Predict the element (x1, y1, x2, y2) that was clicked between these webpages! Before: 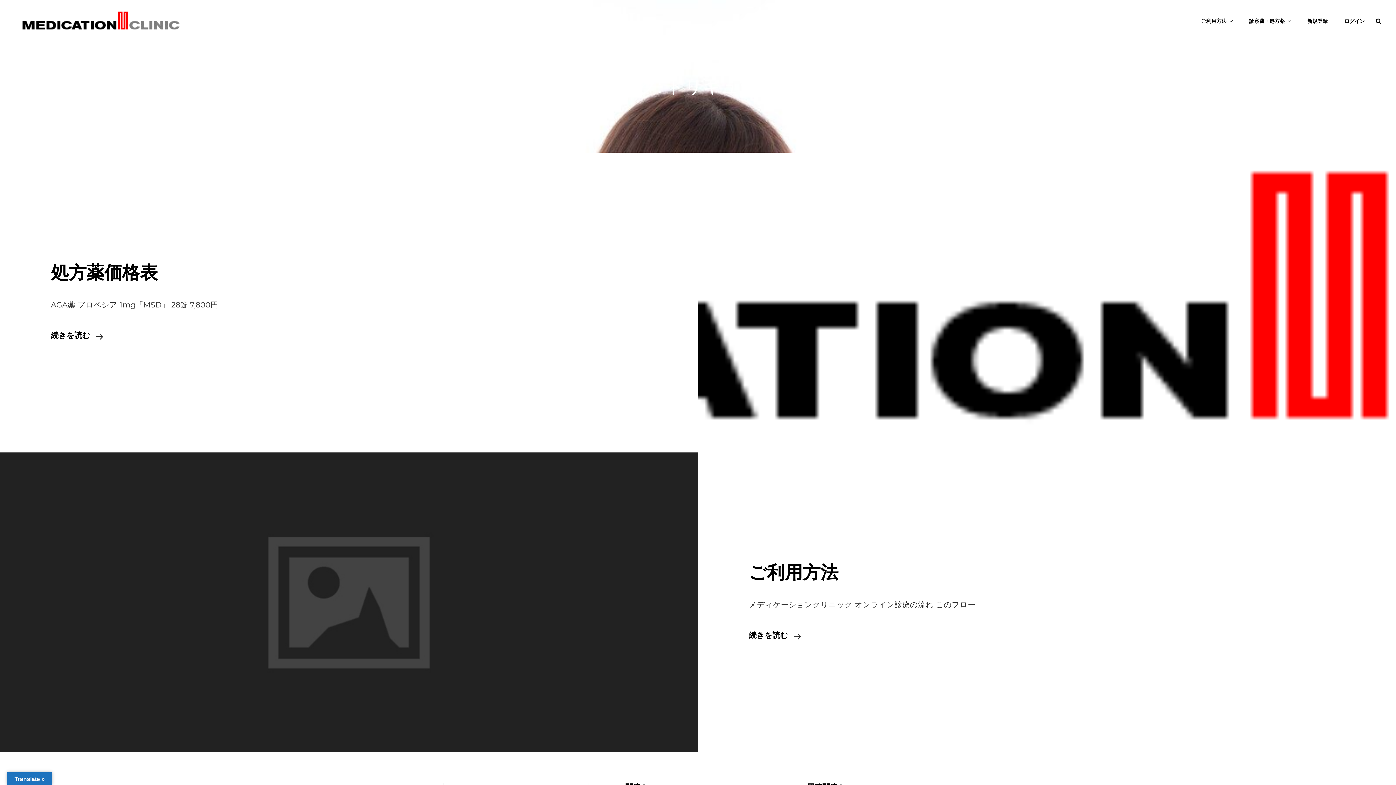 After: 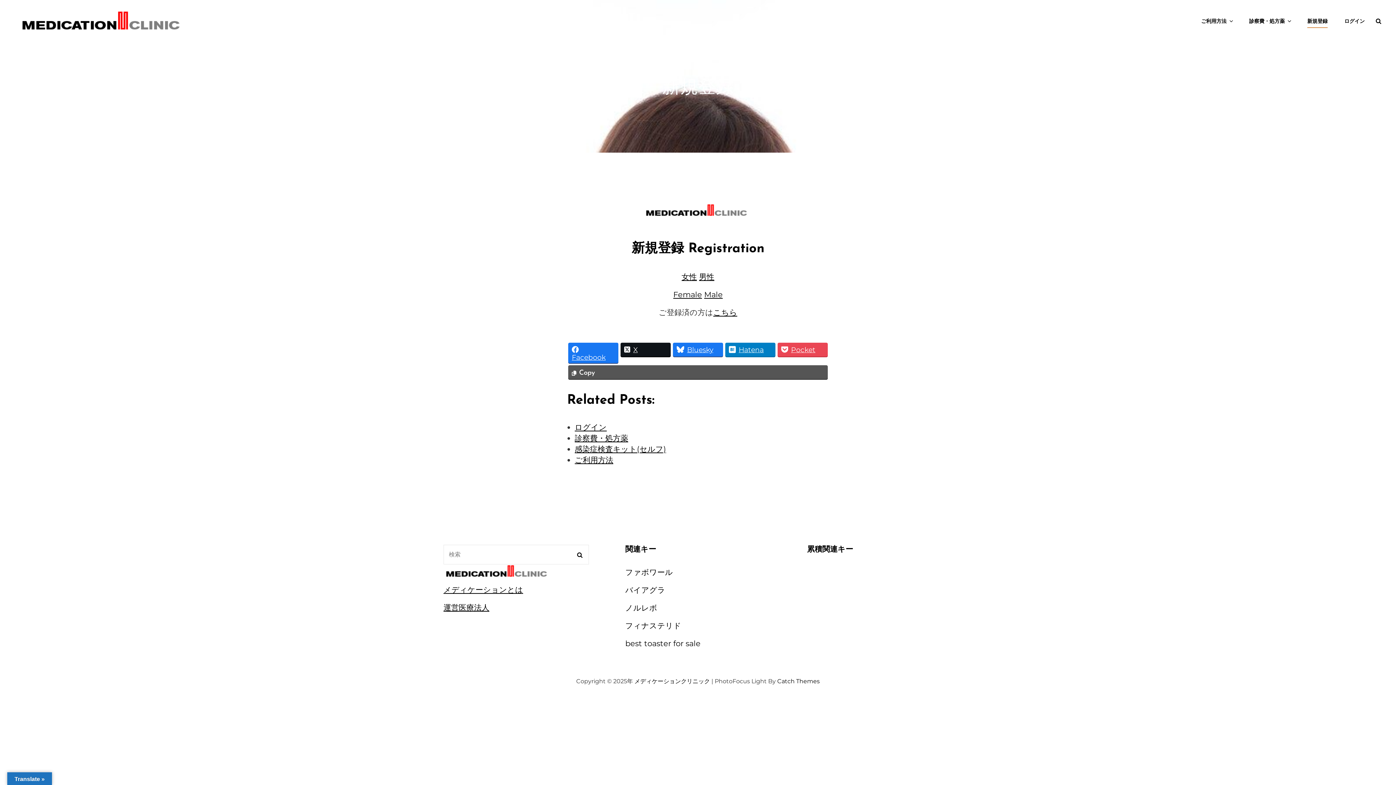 Action: label: 新規登録 bbox: (1300, 10, 1335, 31)